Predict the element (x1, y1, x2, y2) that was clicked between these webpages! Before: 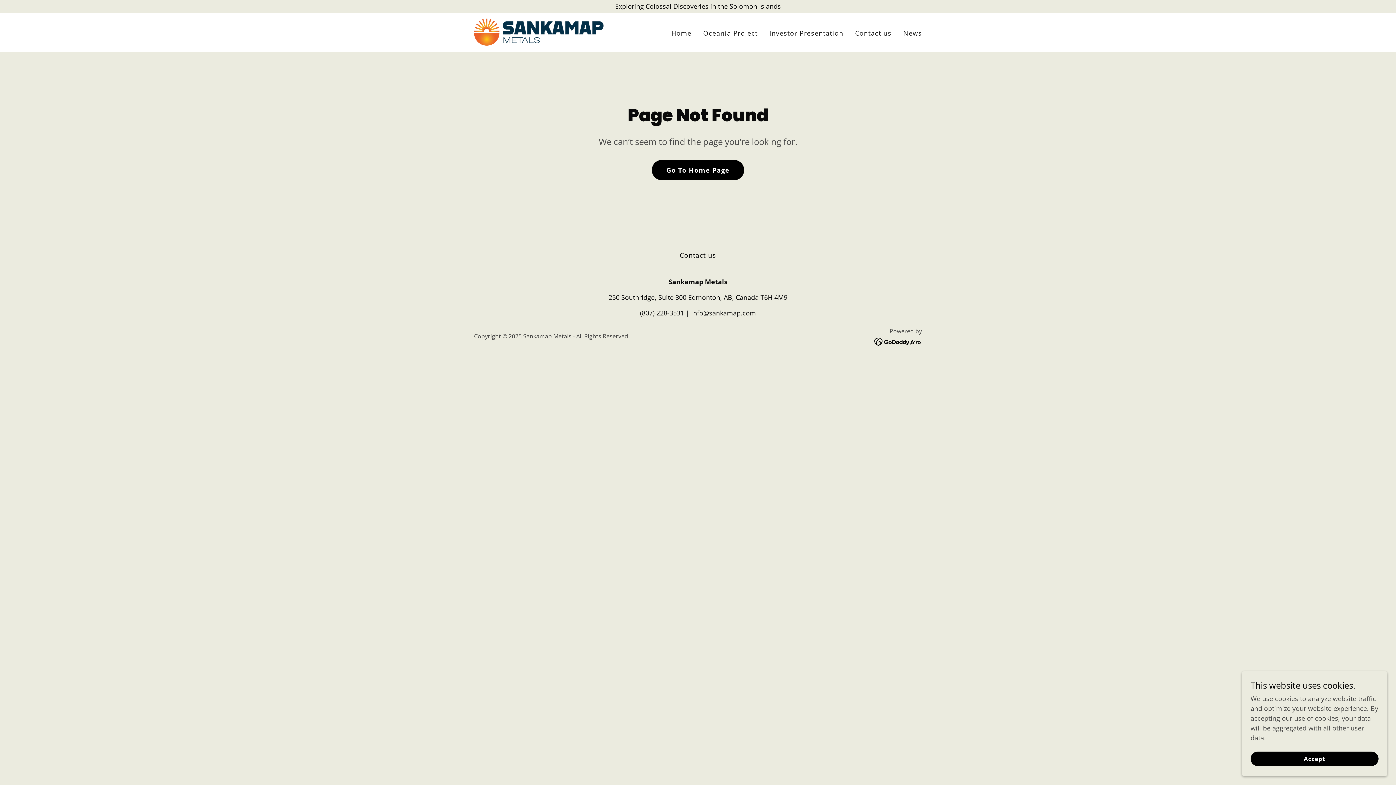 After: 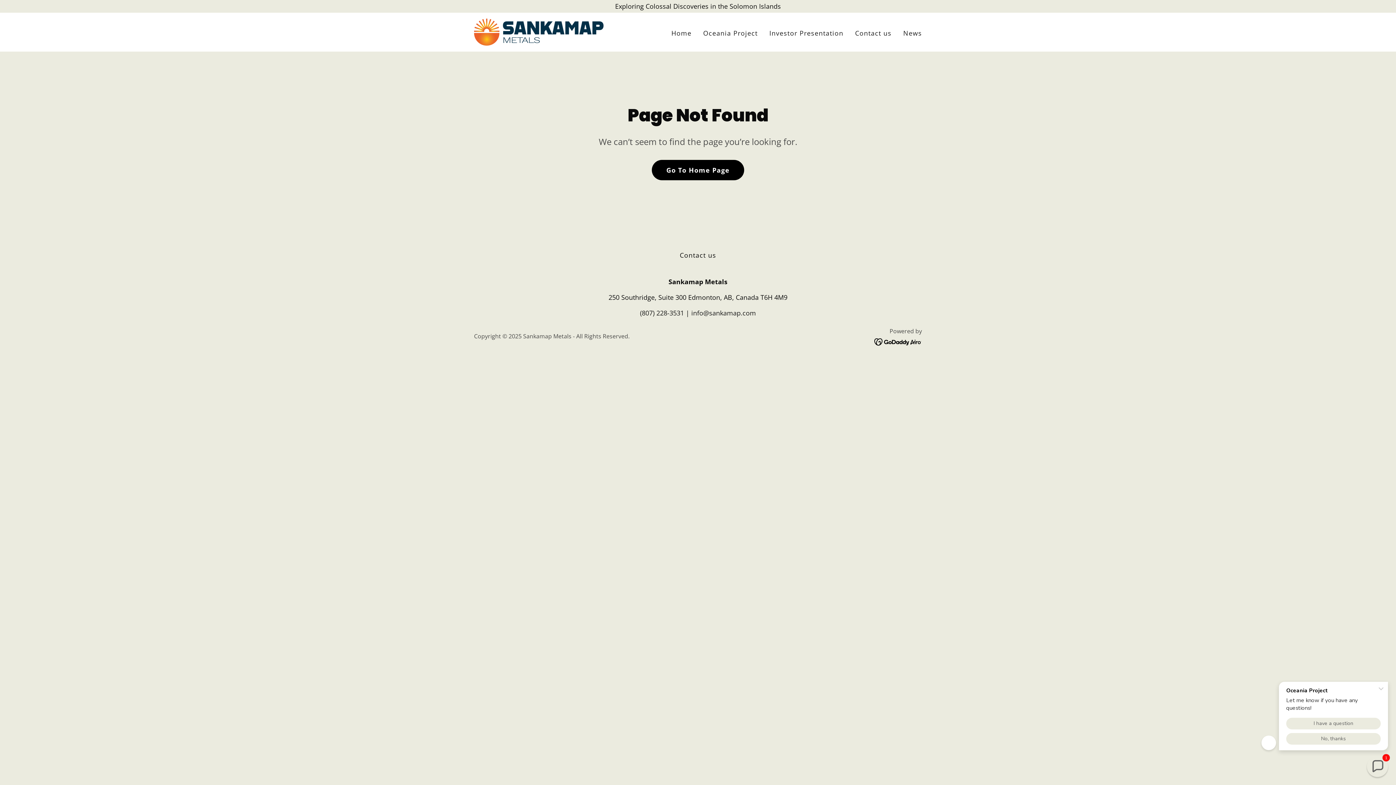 Action: label: Accept bbox: (1250, 752, 1378, 766)